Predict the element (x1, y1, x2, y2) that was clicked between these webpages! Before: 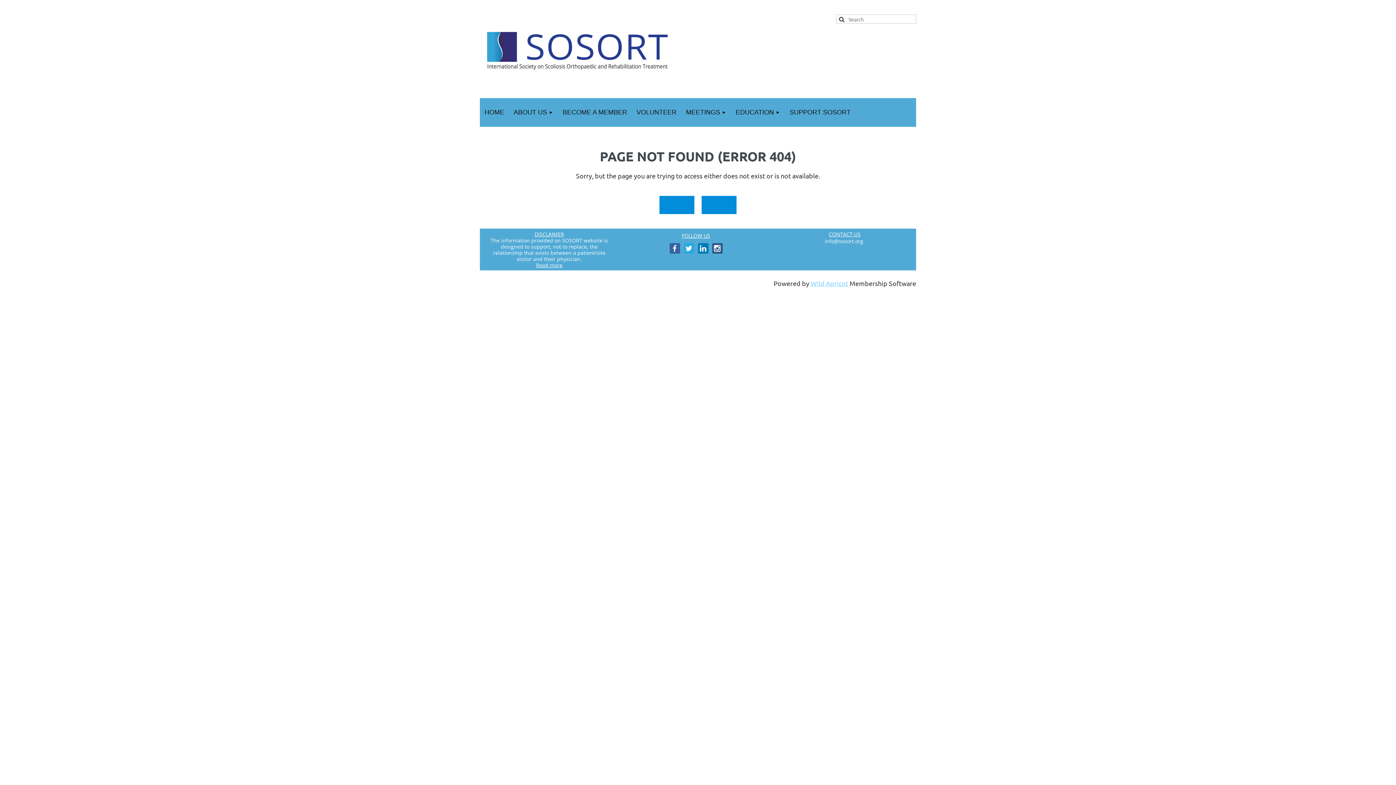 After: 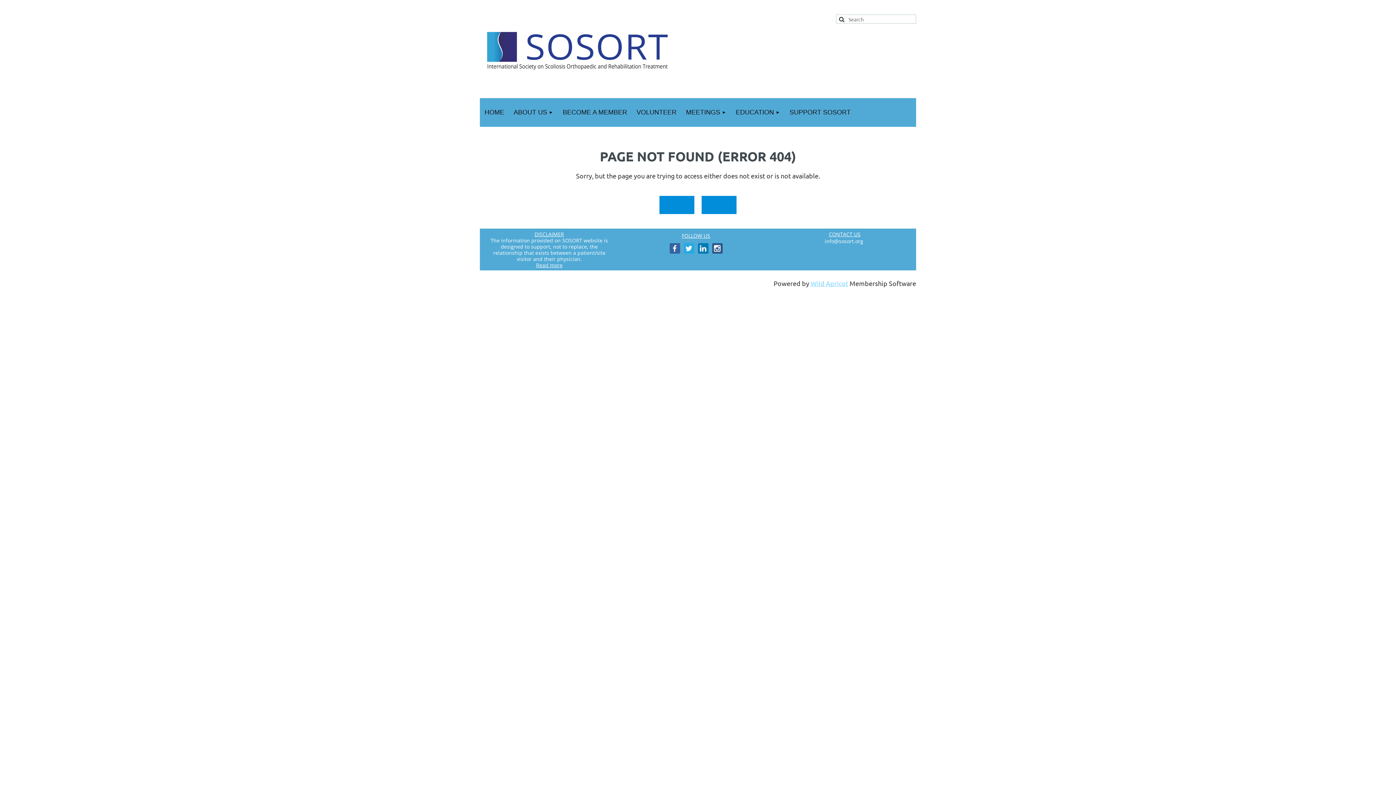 Action: bbox: (698, 243, 708, 253)